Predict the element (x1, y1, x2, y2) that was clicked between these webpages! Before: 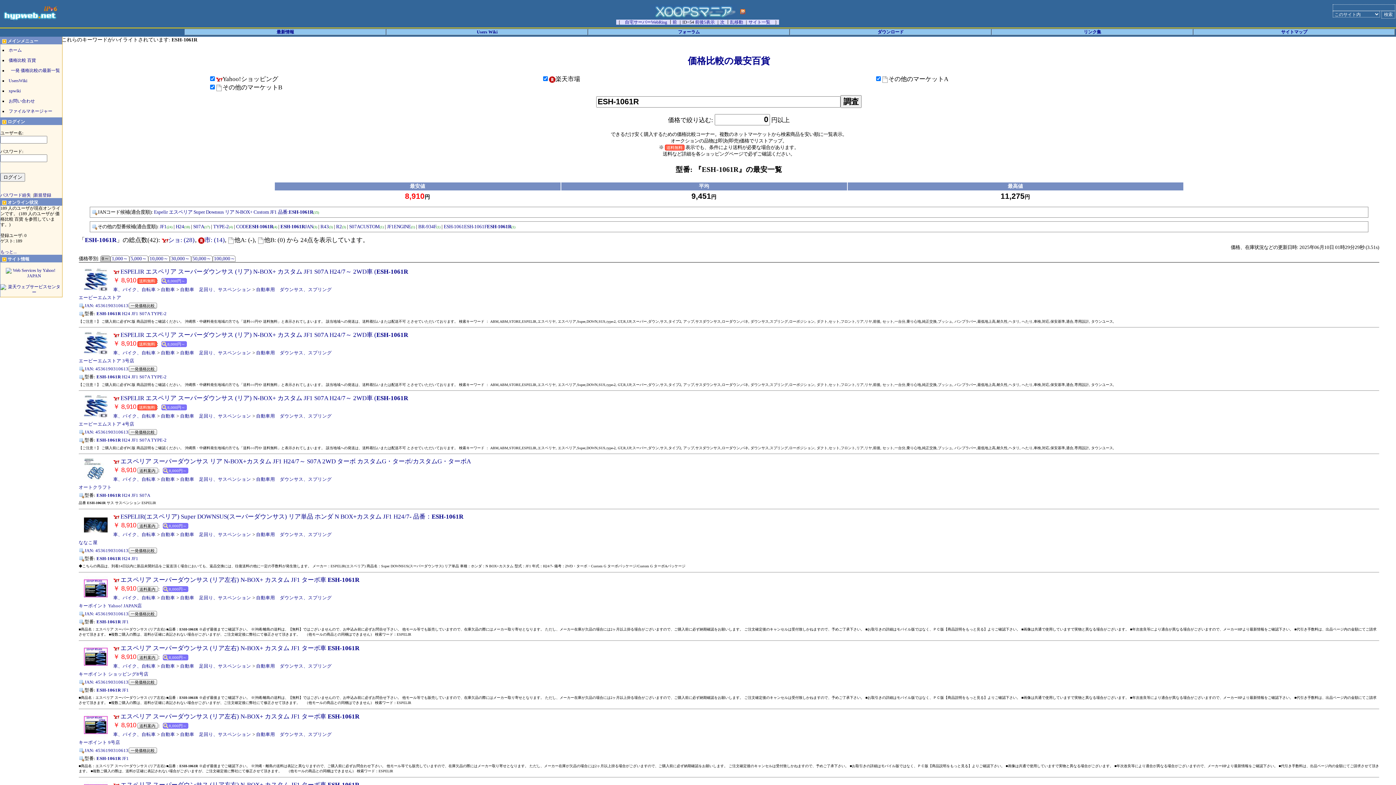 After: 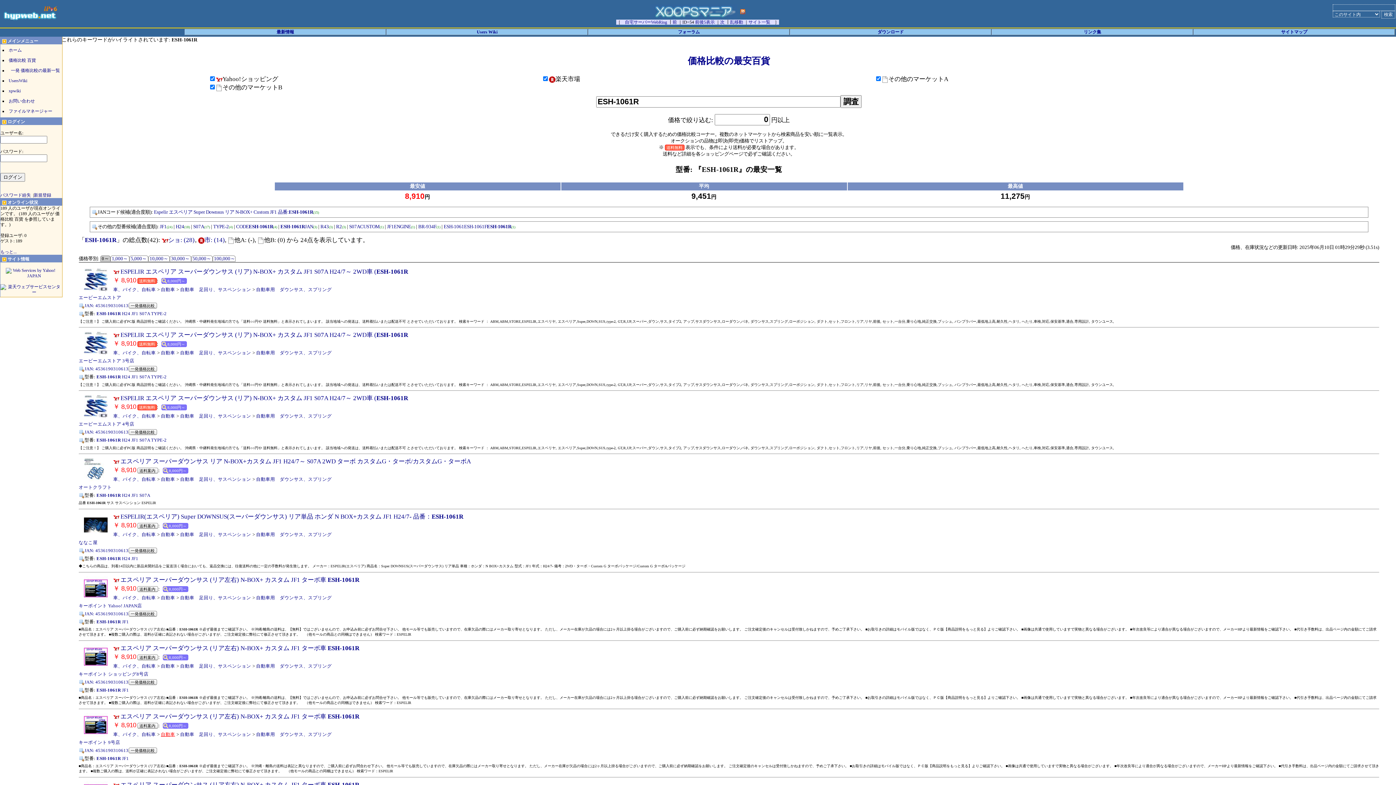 Action: bbox: (160, 732, 175, 737) label: 自動車